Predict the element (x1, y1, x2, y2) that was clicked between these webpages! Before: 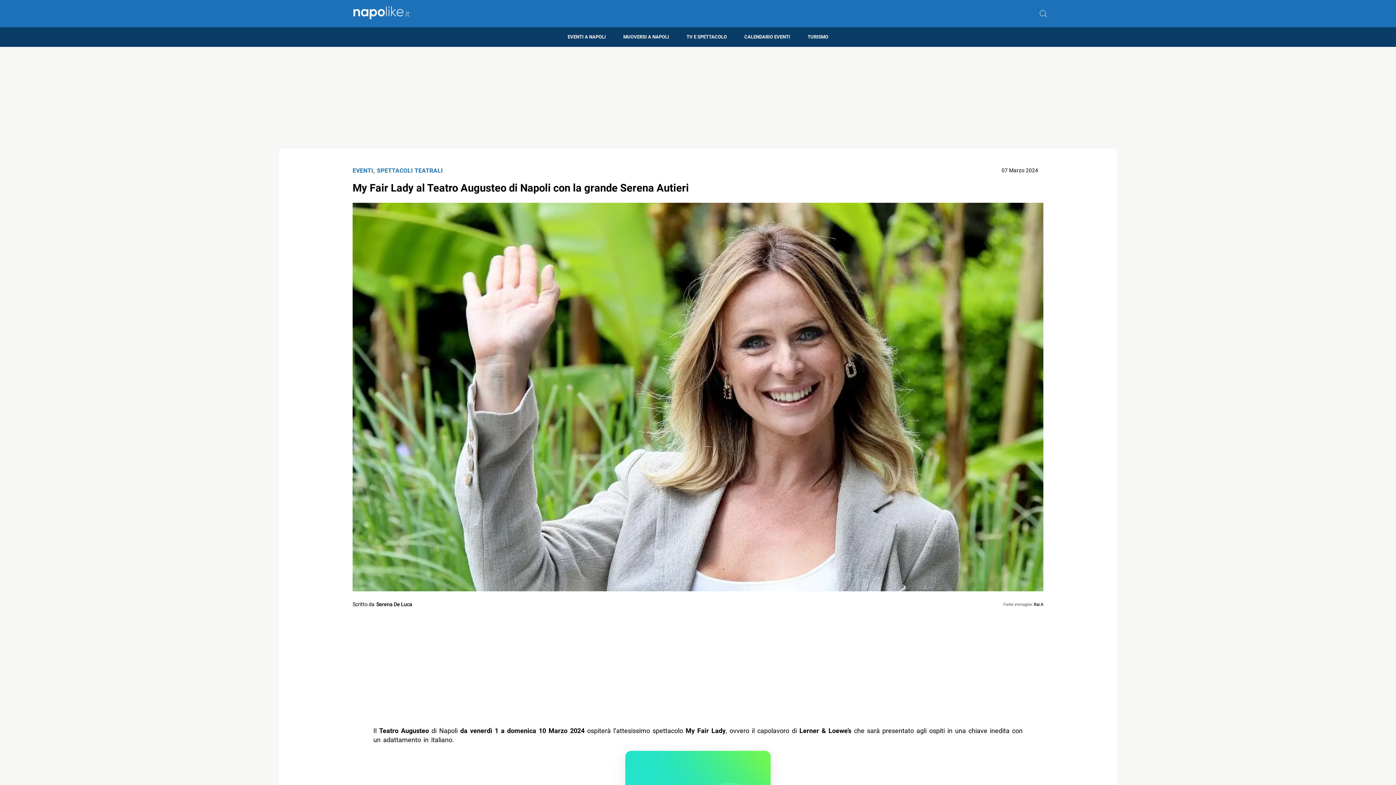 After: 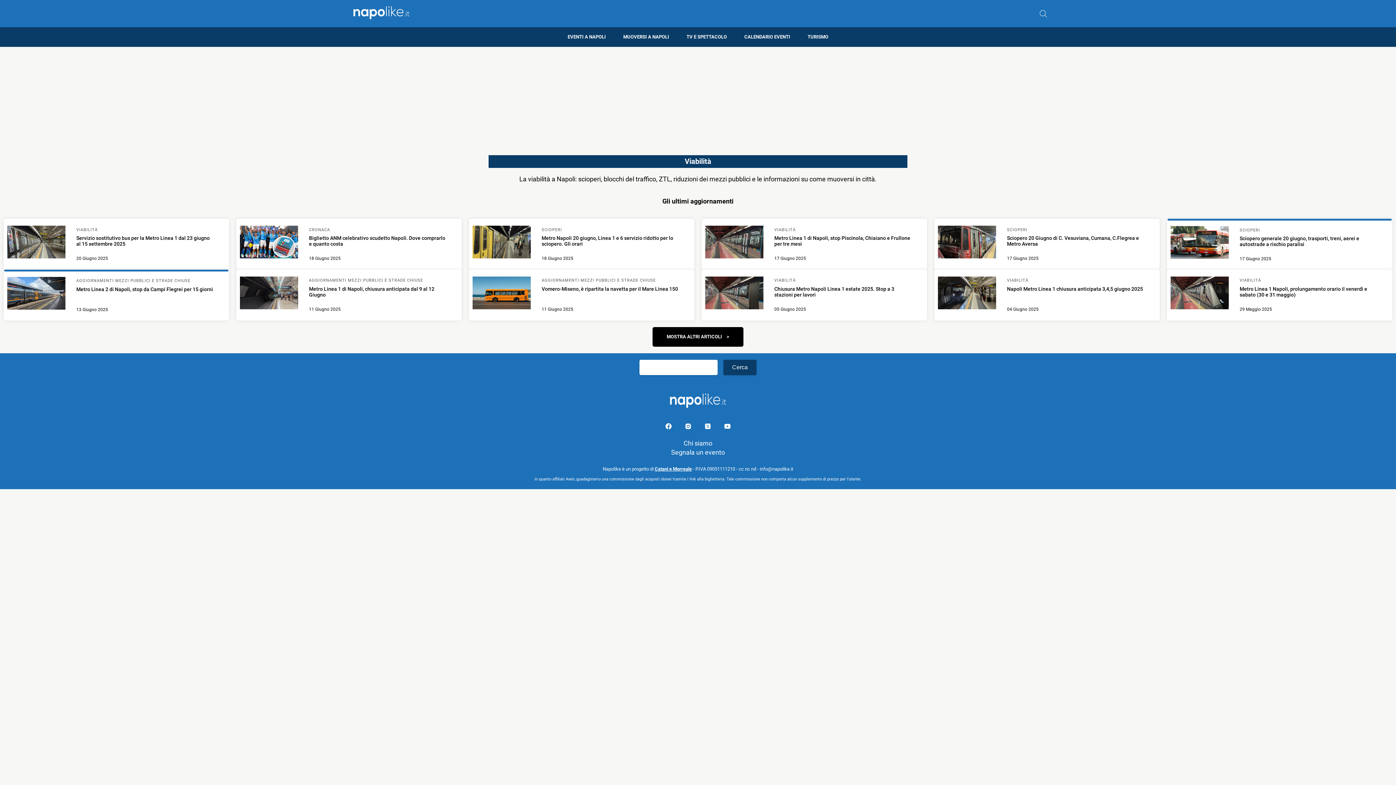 Action: bbox: (614, 27, 678, 46) label: MUOVERSI A NAPOLI